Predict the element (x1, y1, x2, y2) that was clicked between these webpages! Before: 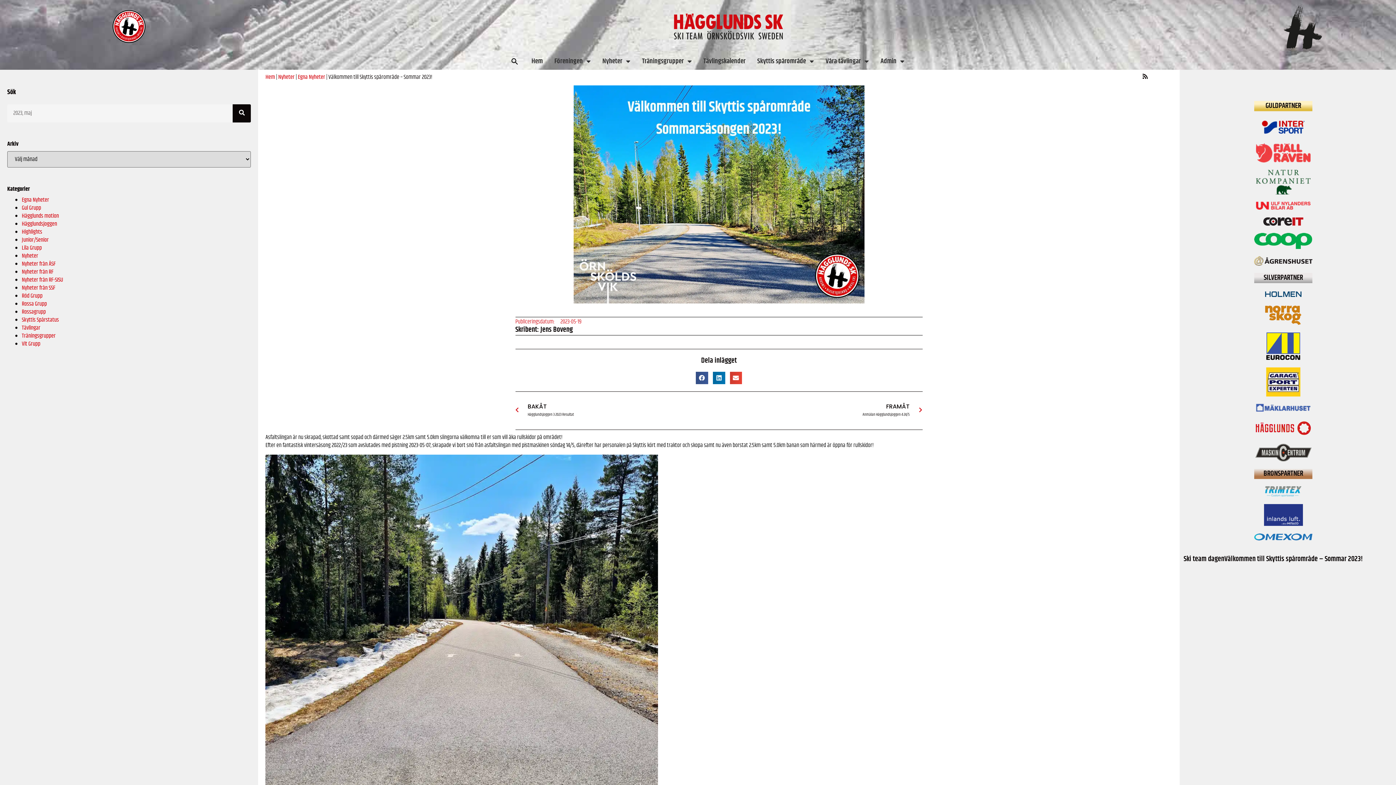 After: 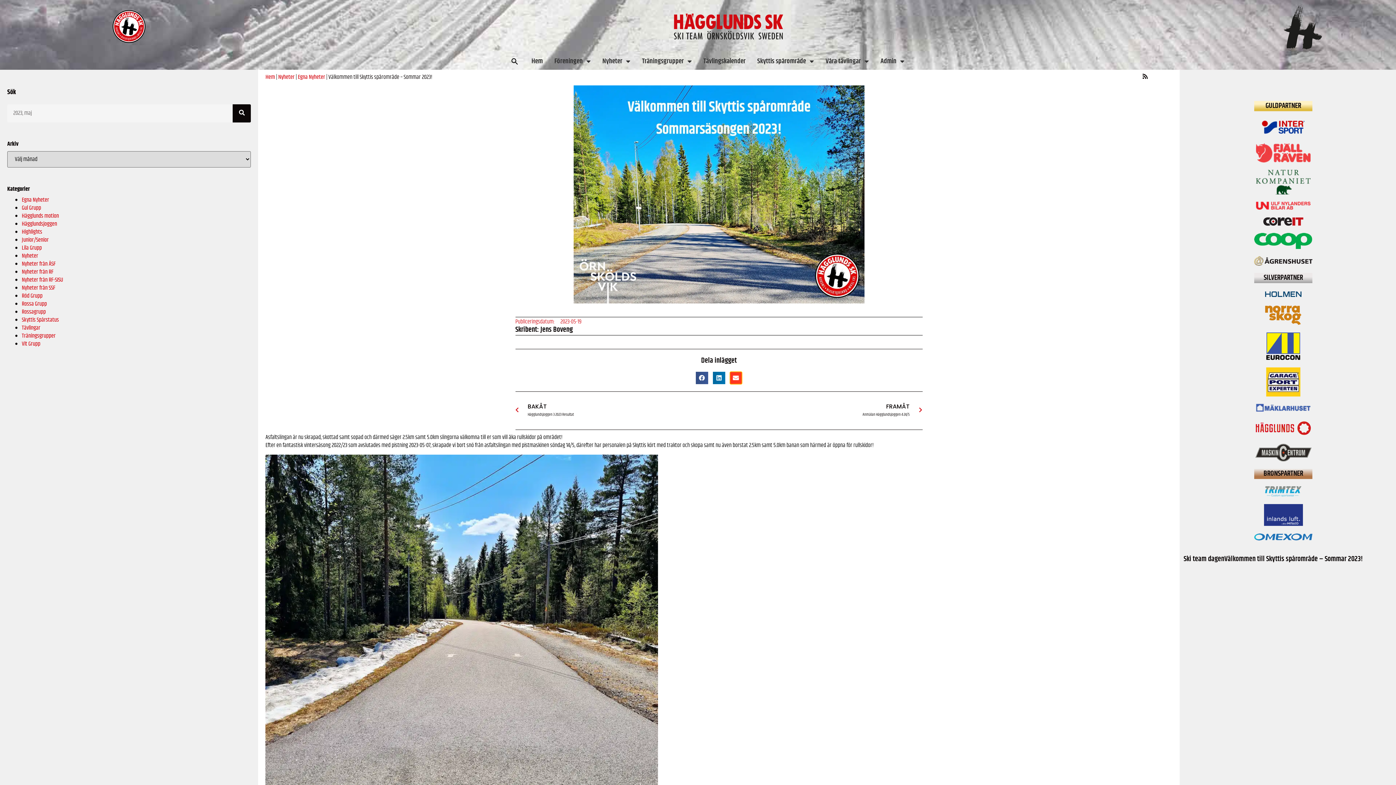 Action: bbox: (730, 371, 742, 384) label: Dela på email